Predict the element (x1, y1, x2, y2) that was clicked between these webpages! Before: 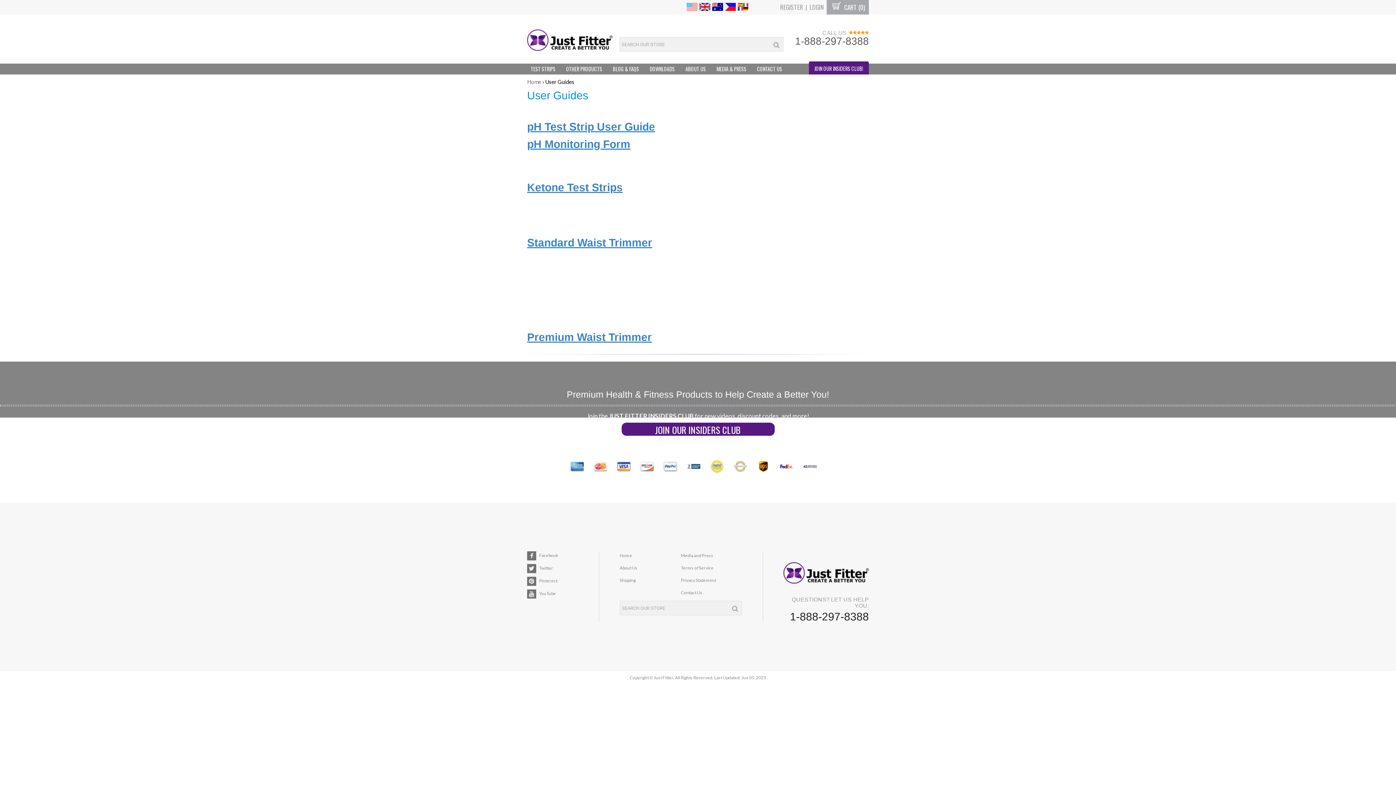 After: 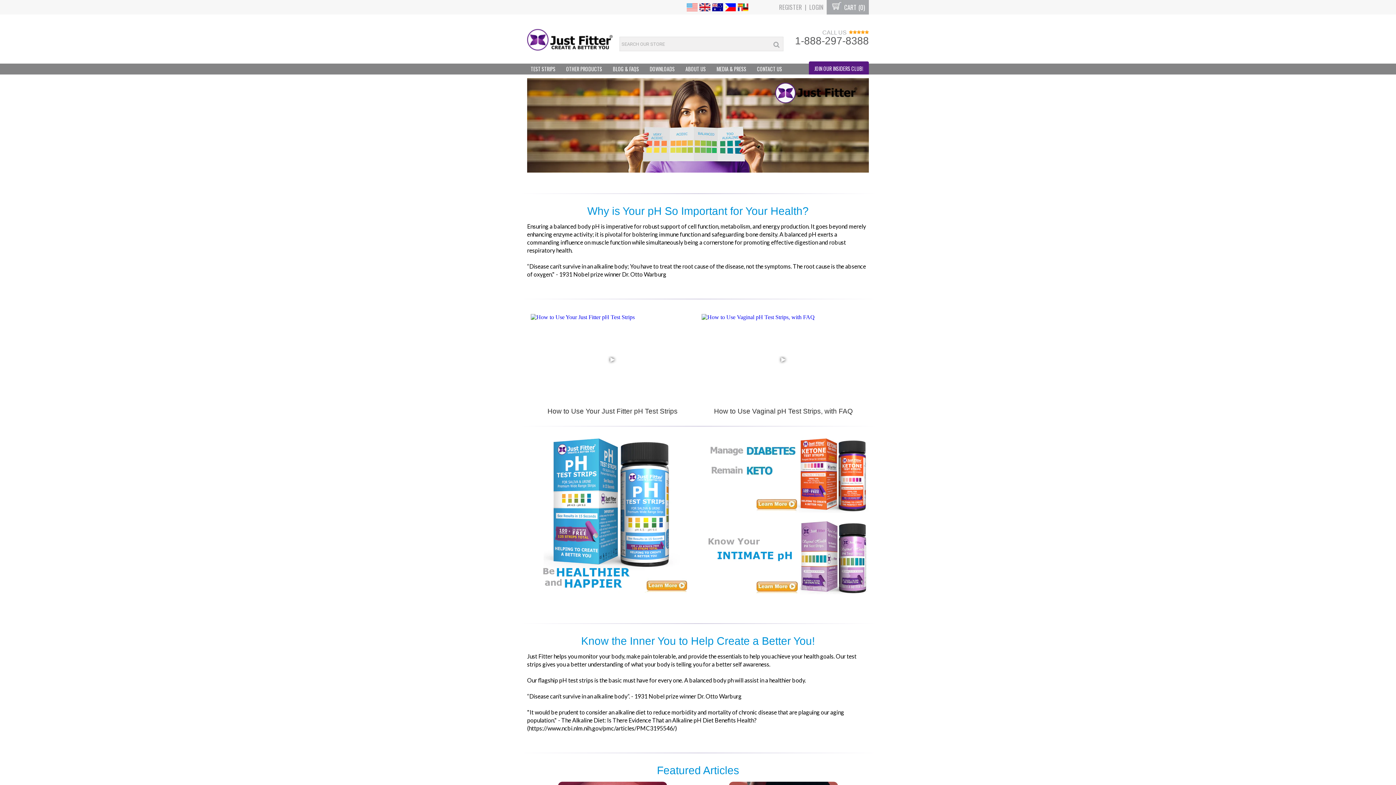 Action: label: Home bbox: (527, 78, 541, 85)